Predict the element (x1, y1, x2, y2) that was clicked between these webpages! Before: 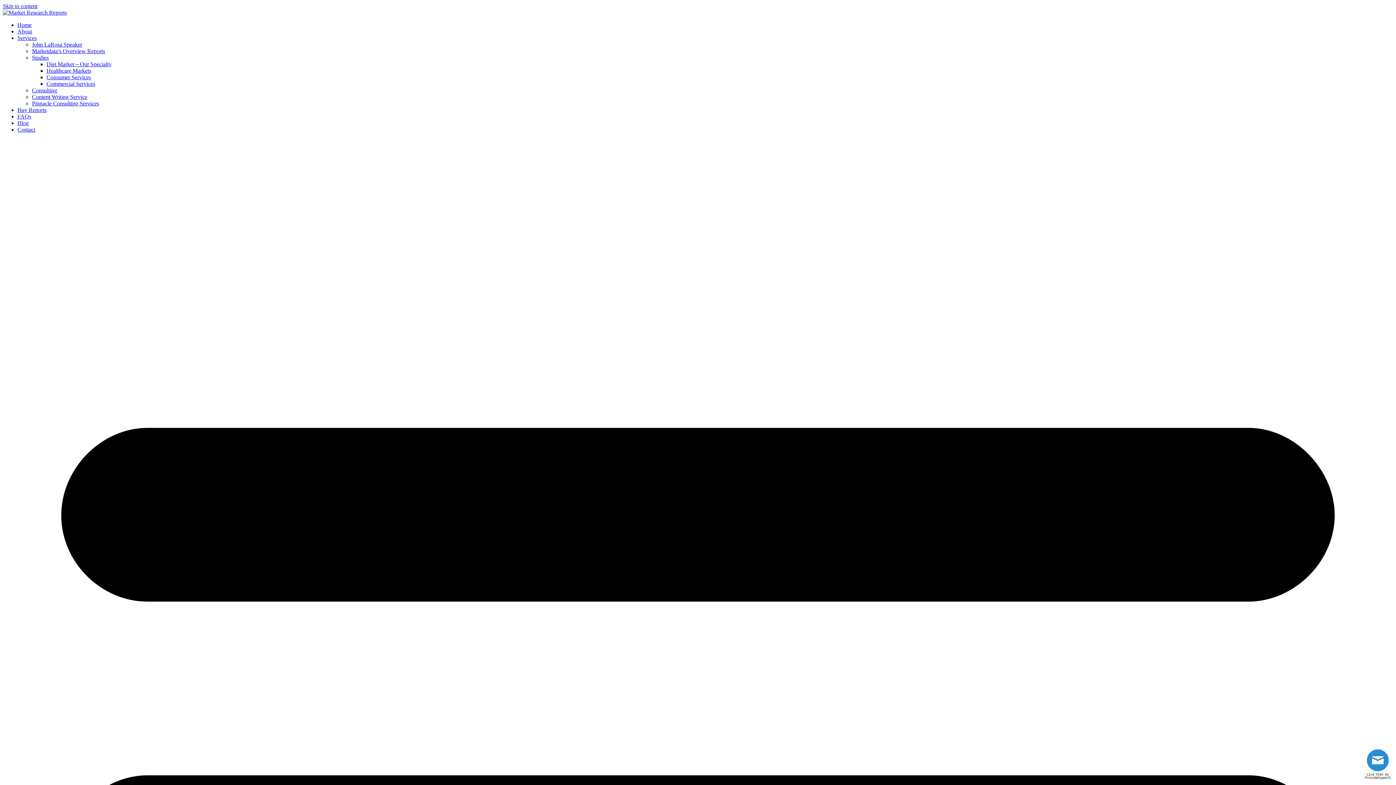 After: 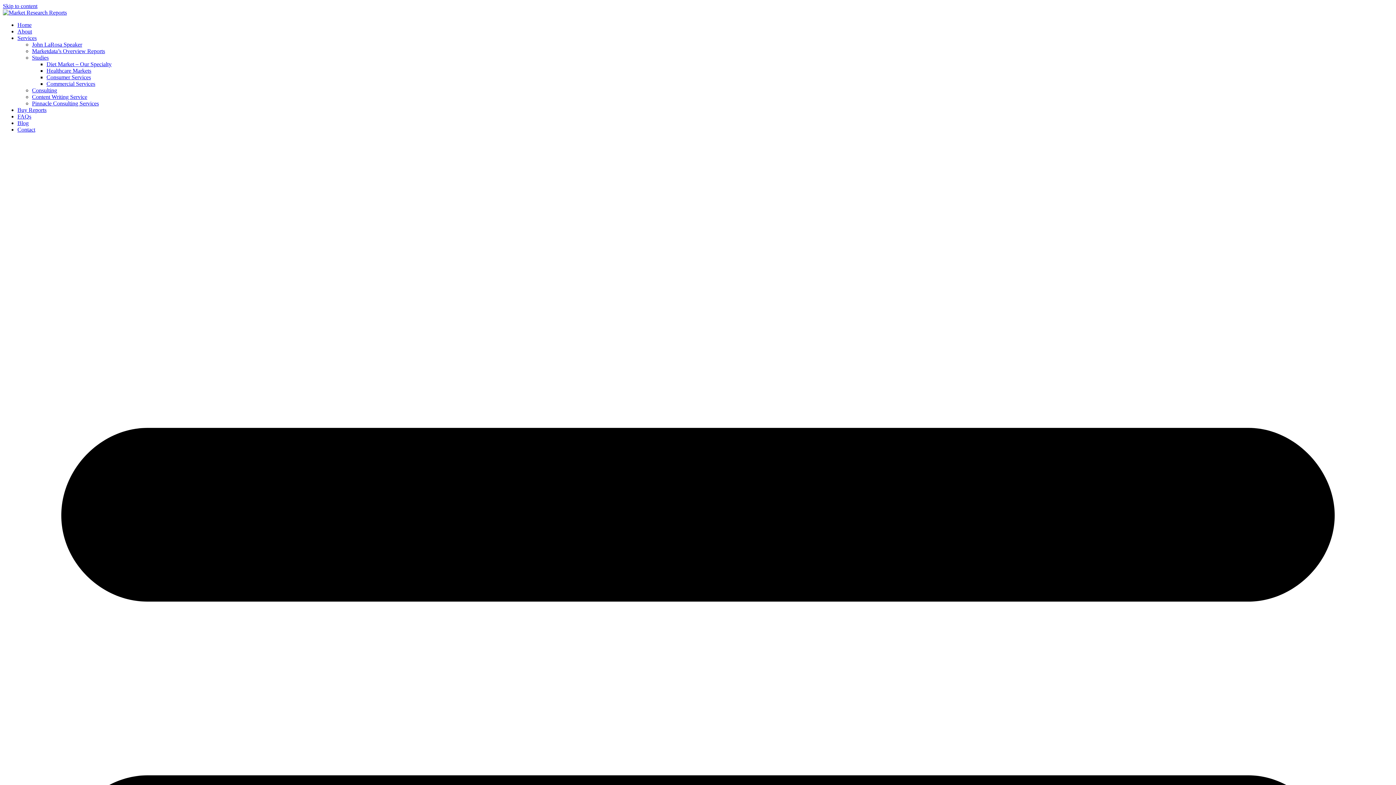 Action: bbox: (32, 41, 82, 47) label: John LaRosa Speaker